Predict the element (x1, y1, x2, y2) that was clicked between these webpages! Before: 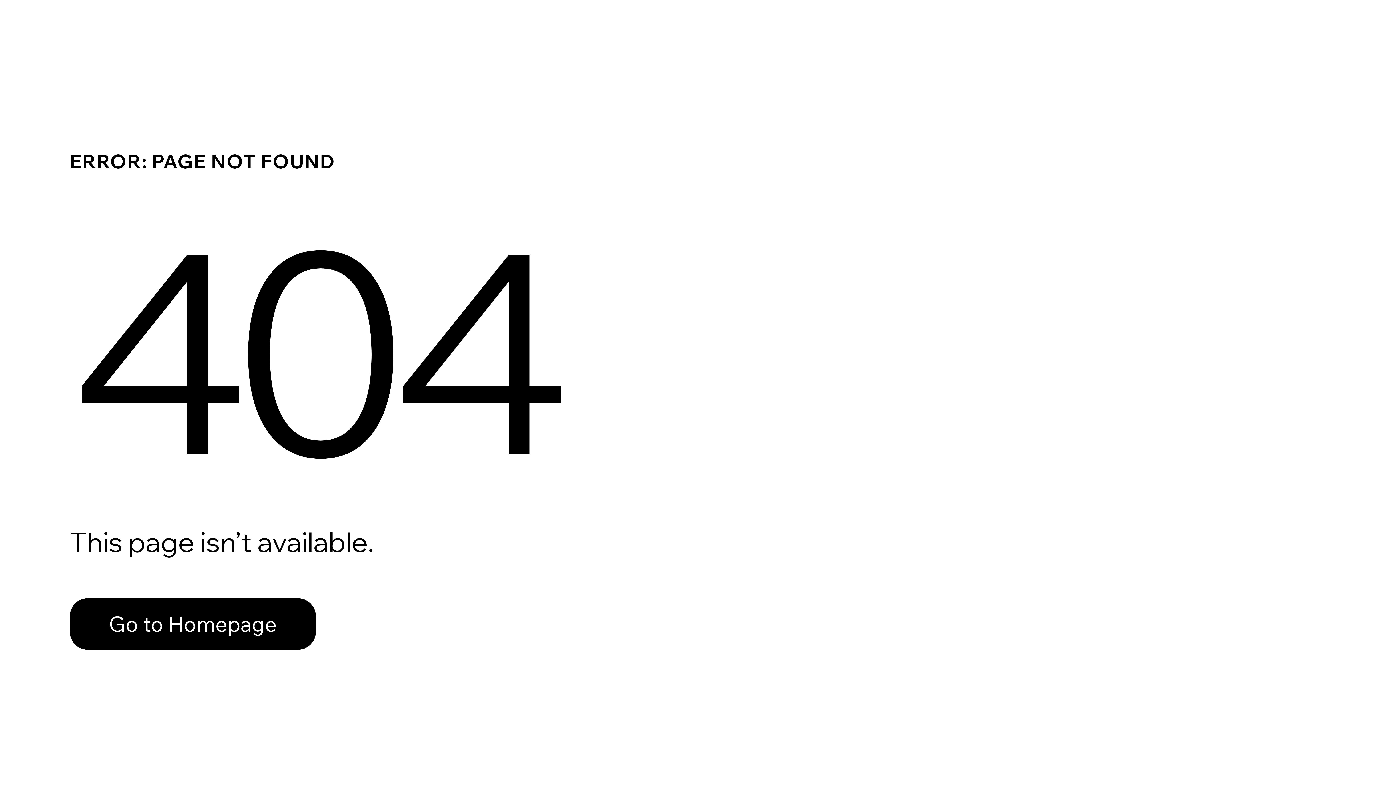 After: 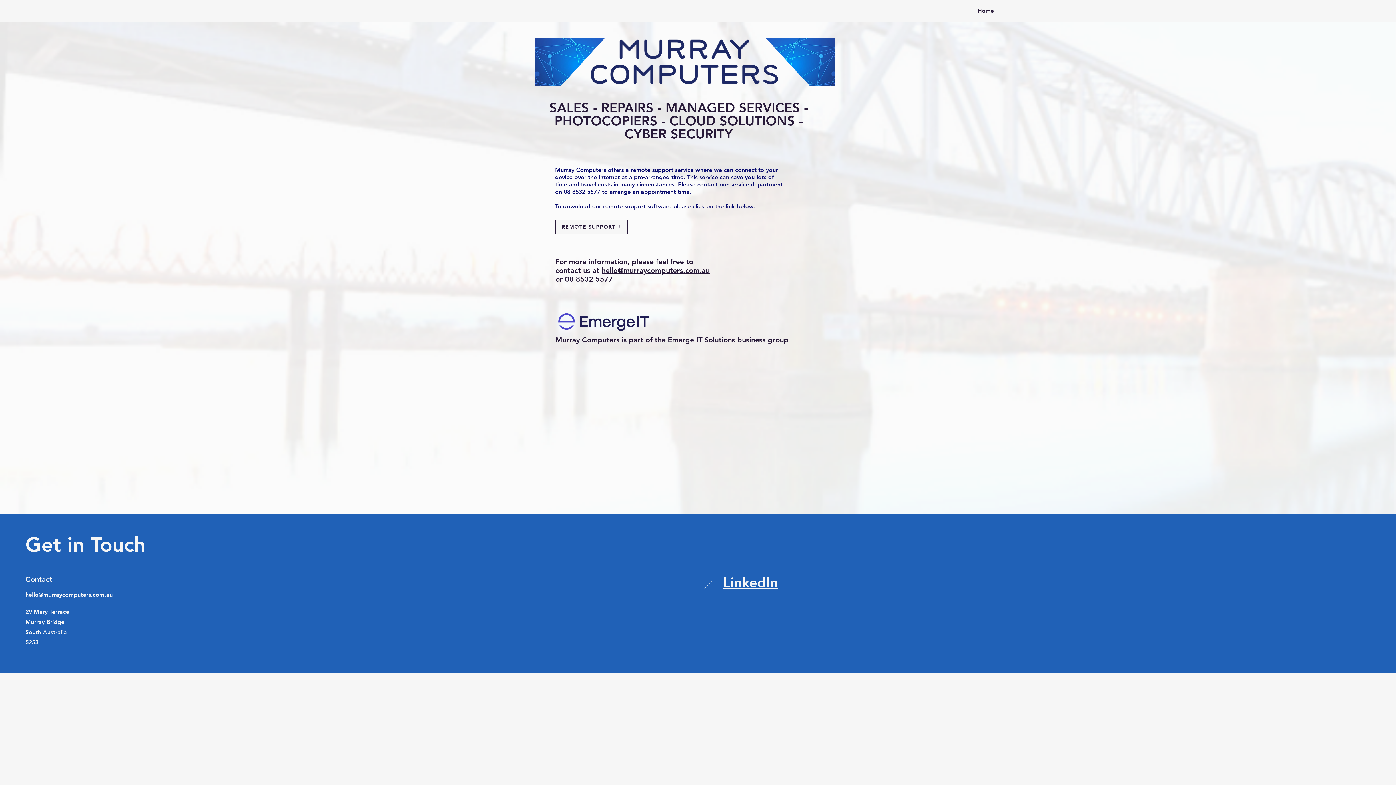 Action: label: Go to Homepage bbox: (69, 598, 316, 650)